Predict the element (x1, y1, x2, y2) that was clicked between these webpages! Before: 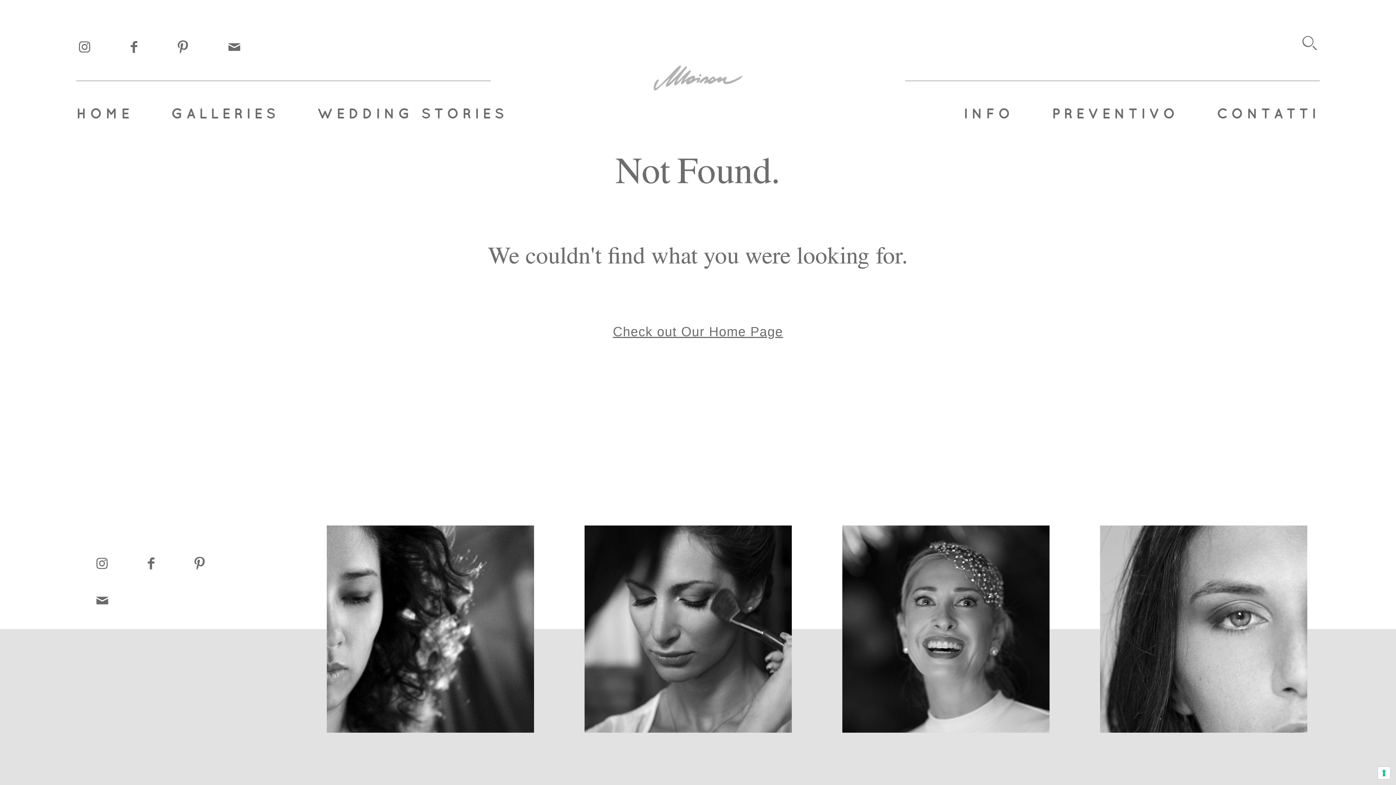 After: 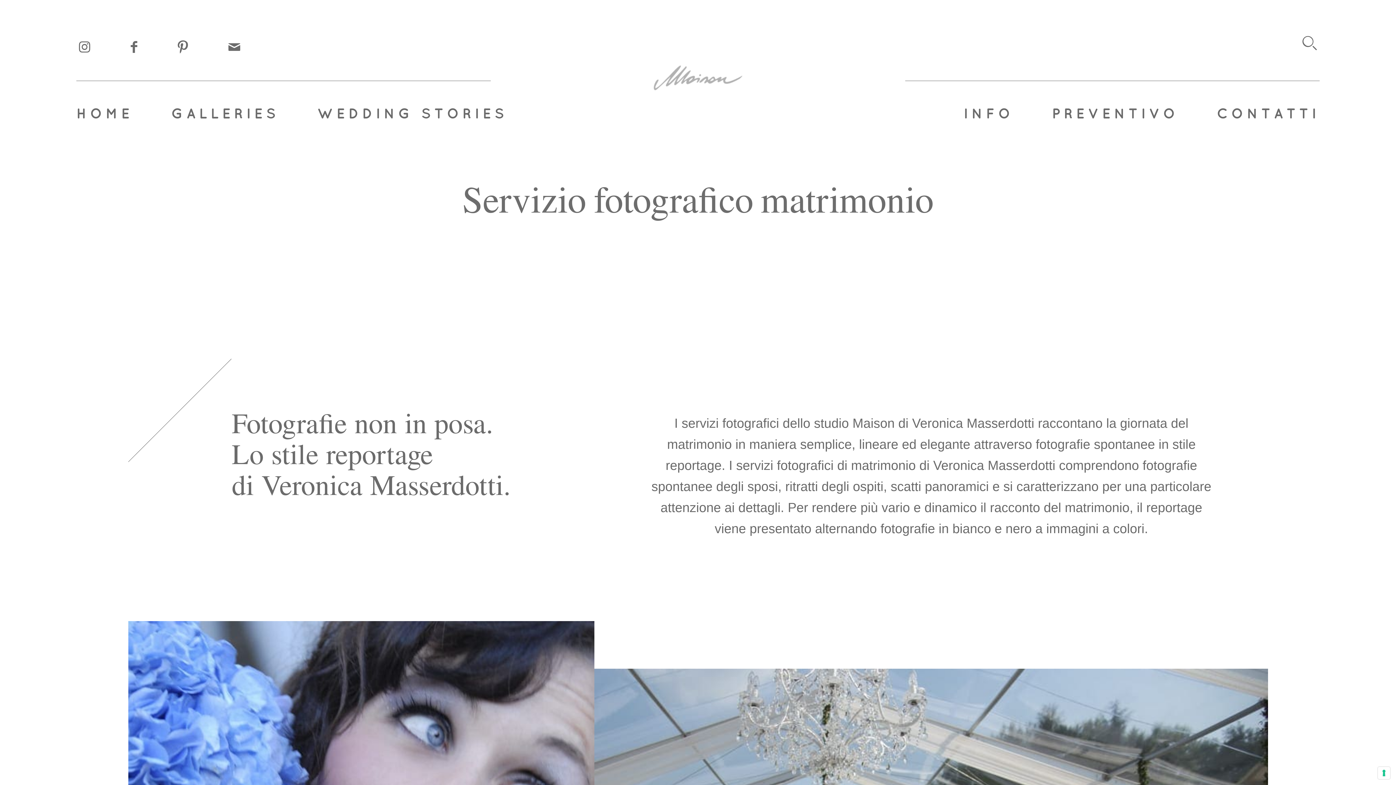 Action: label: INFO bbox: (963, 102, 1013, 123)